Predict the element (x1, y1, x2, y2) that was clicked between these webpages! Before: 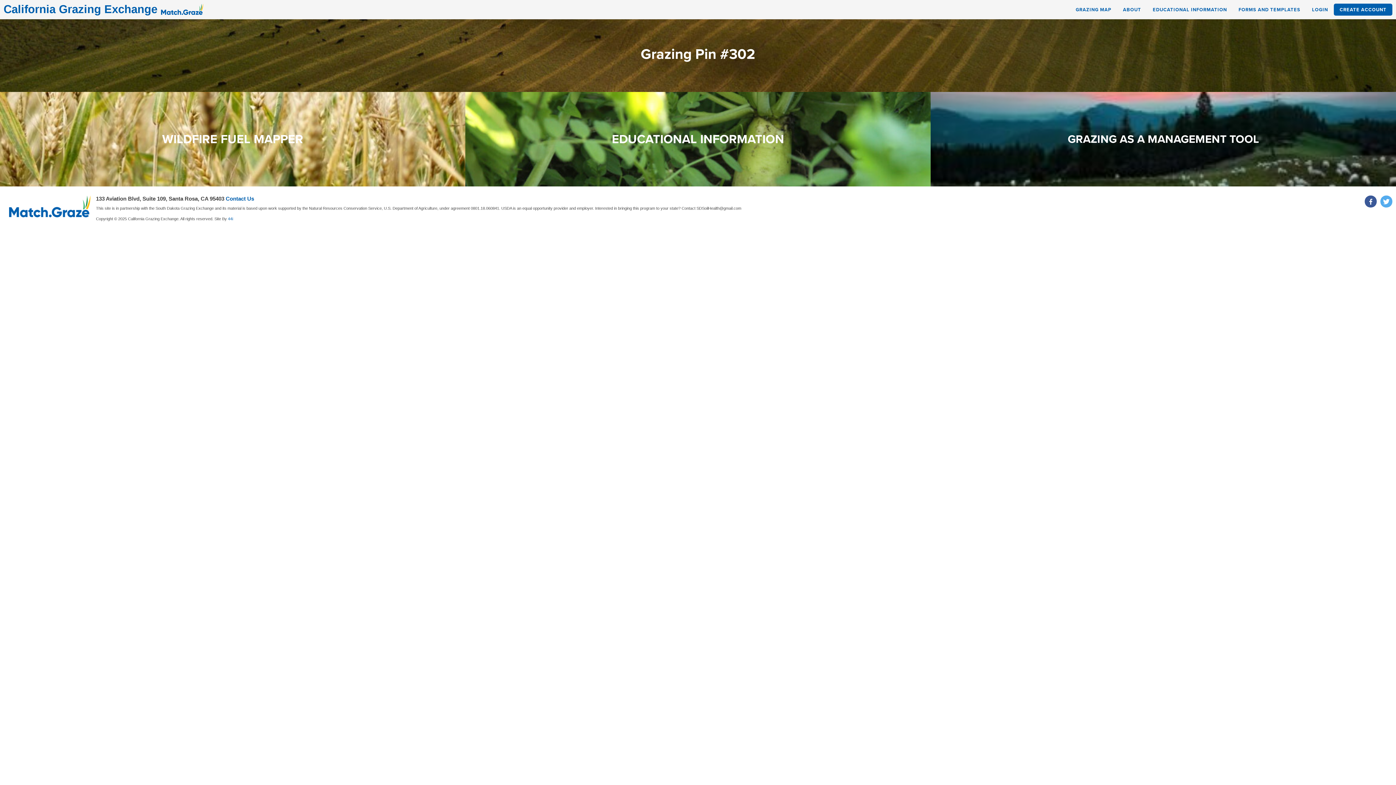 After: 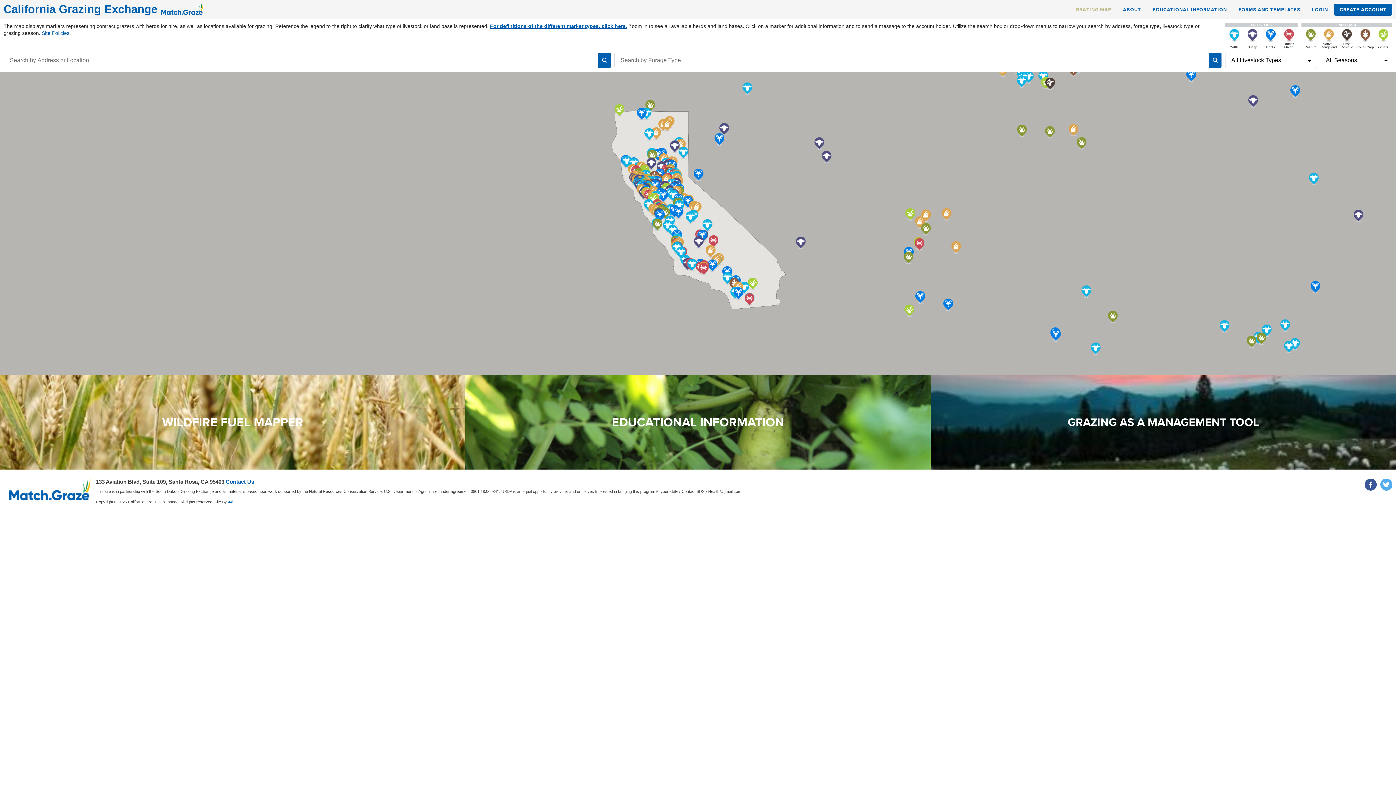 Action: label: GRAZING MAP bbox: (1070, 3, 1117, 15)